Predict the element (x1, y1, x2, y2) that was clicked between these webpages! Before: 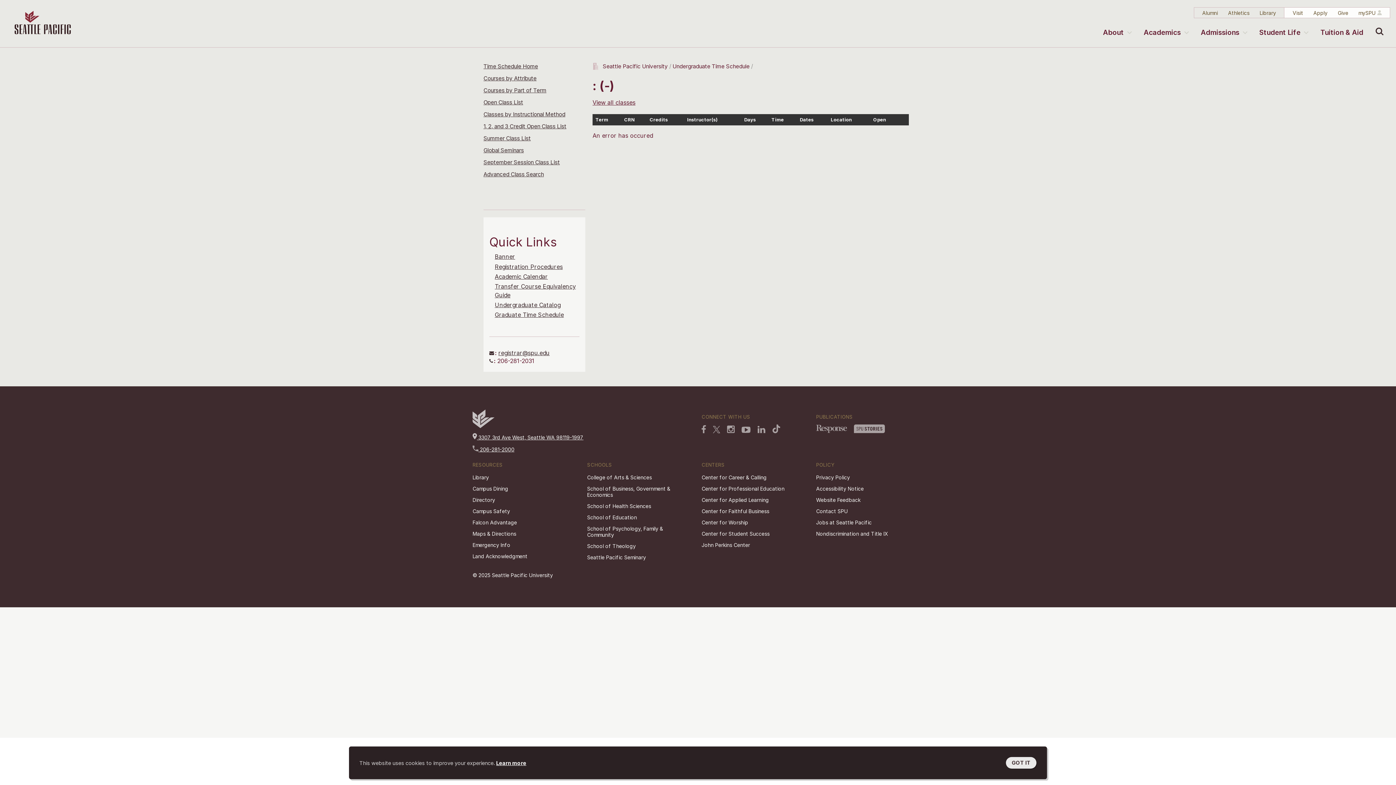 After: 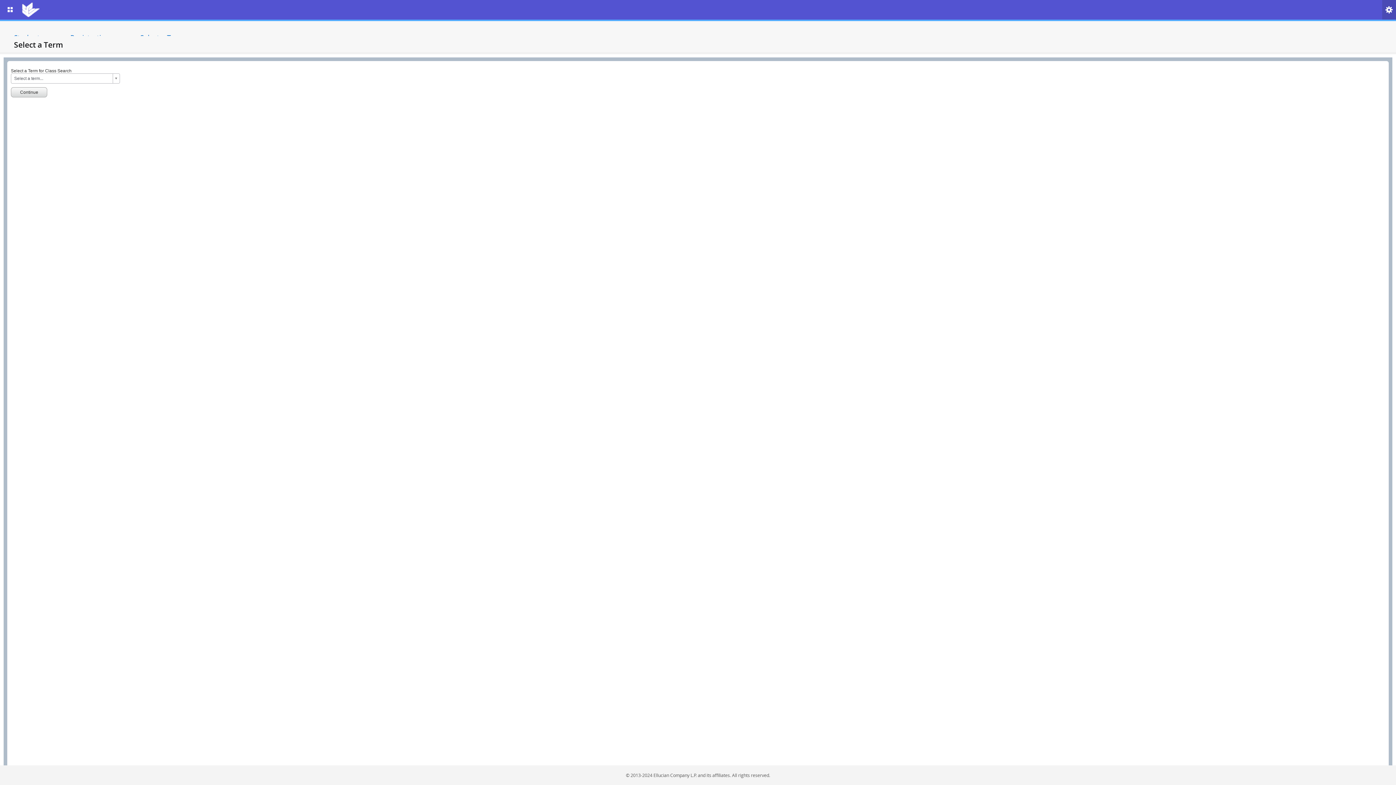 Action: bbox: (483, 170, 544, 177) label: Advanced Class Search